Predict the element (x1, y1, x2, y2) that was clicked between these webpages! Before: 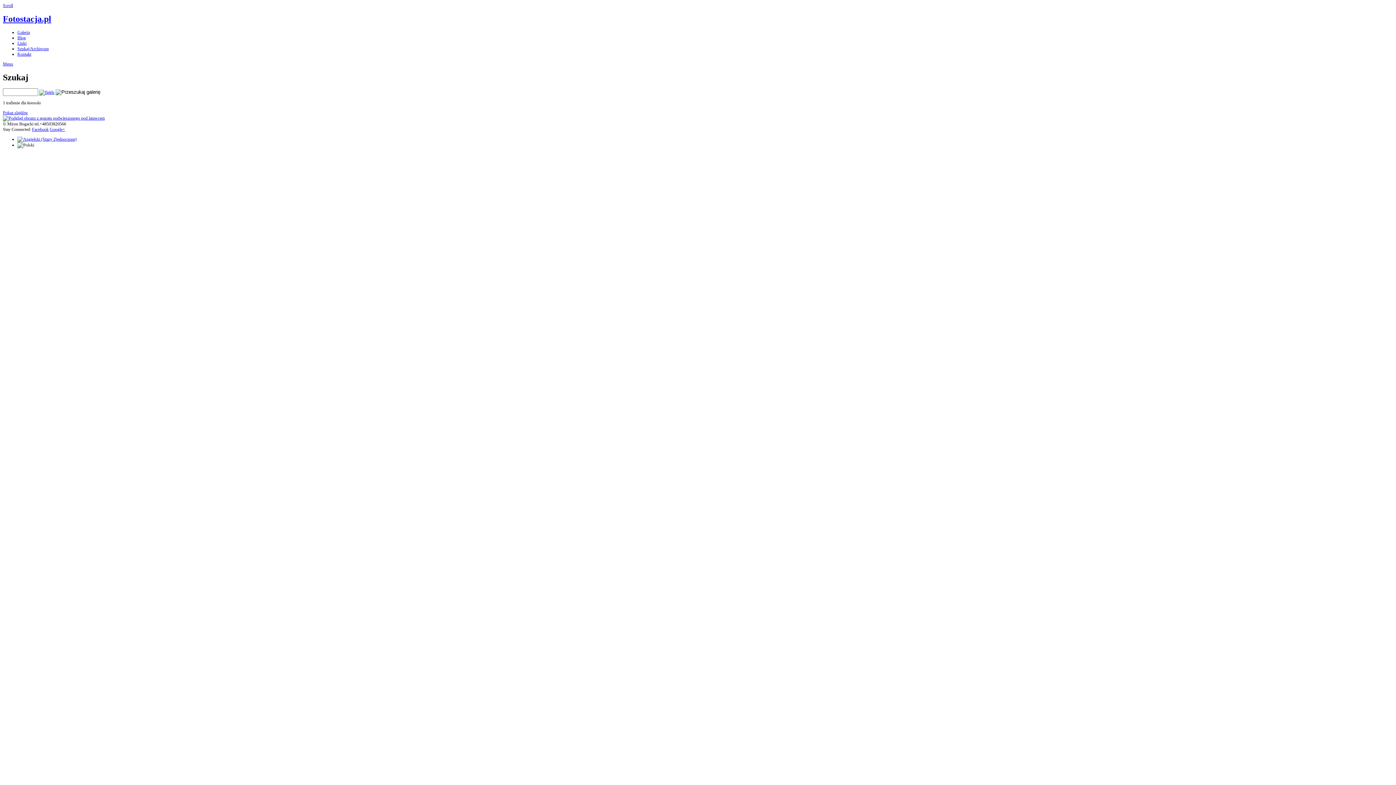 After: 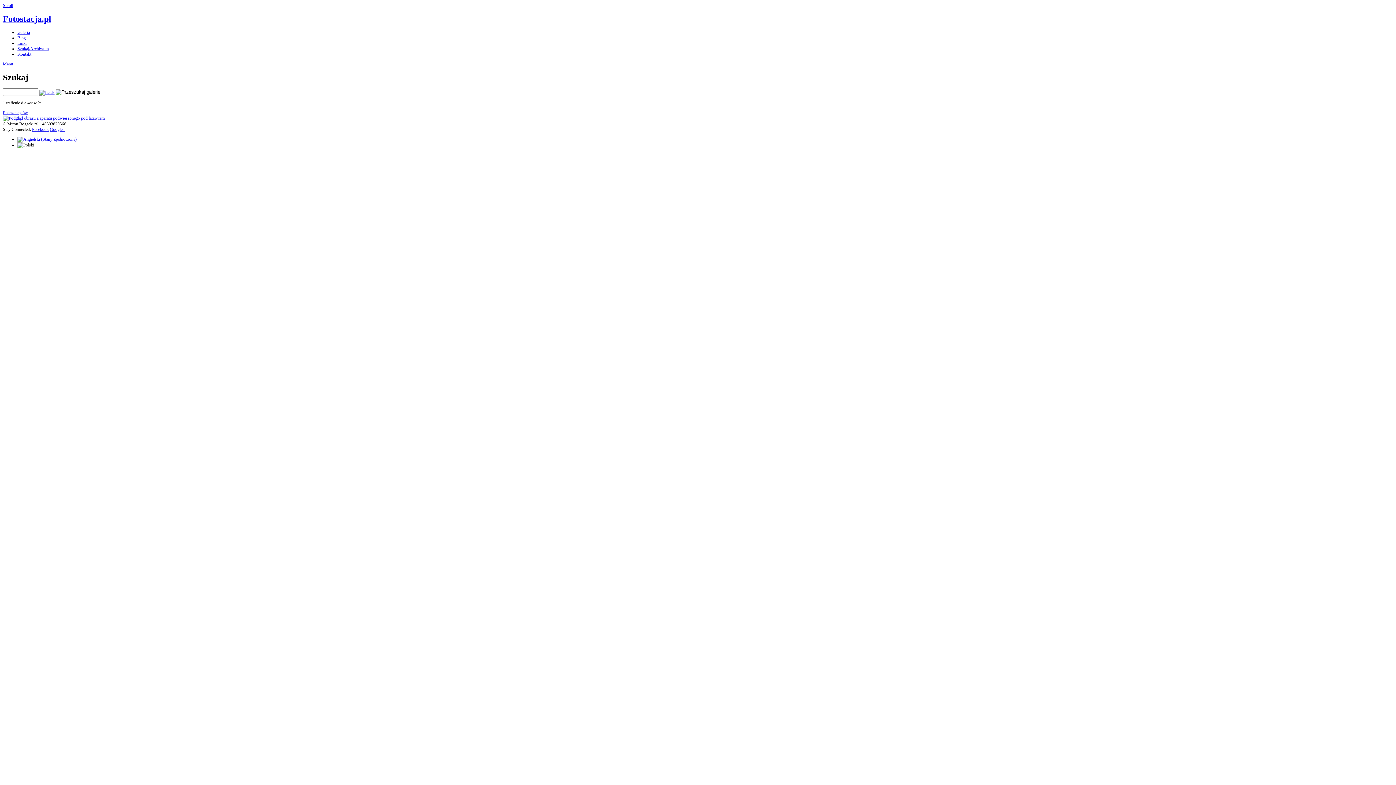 Action: bbox: (2, 2, 13, 8) label: Scroll